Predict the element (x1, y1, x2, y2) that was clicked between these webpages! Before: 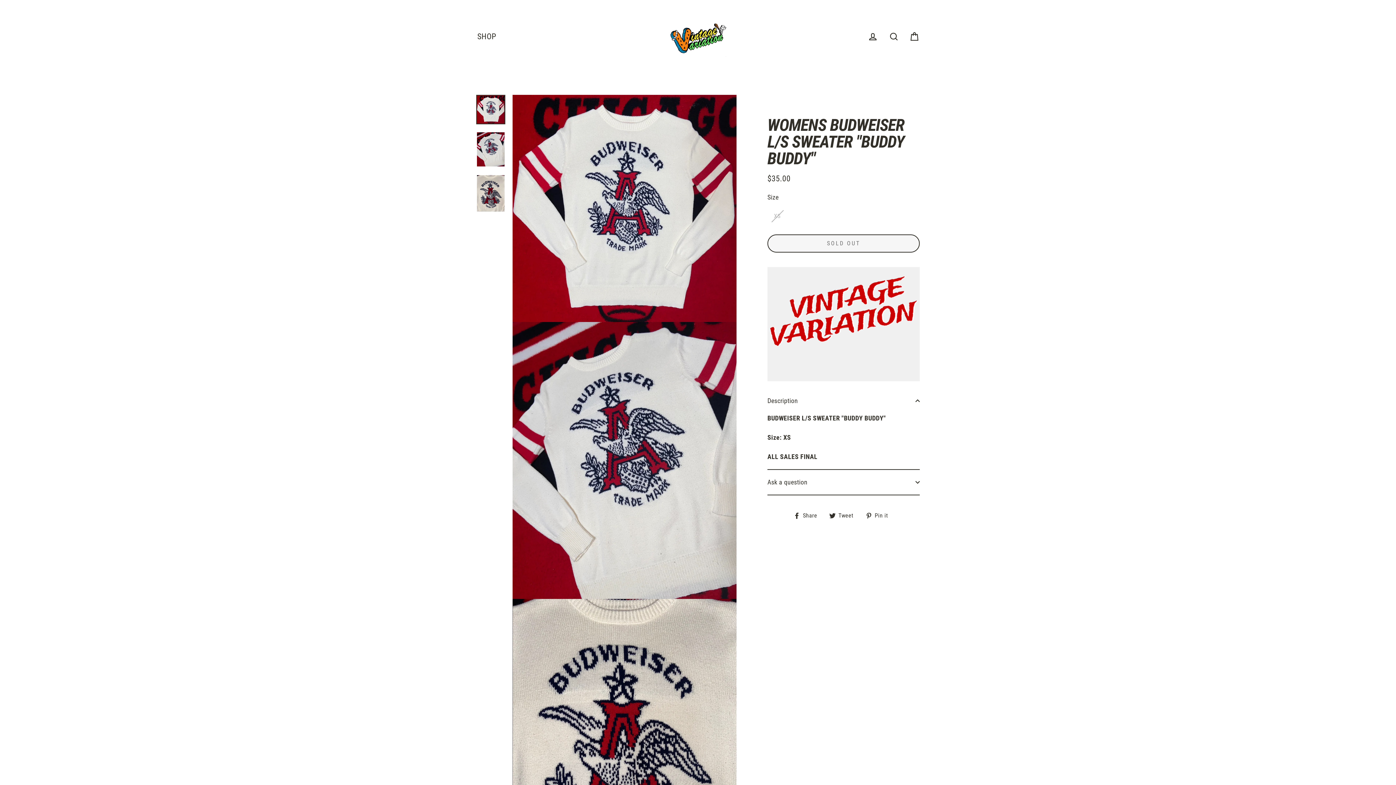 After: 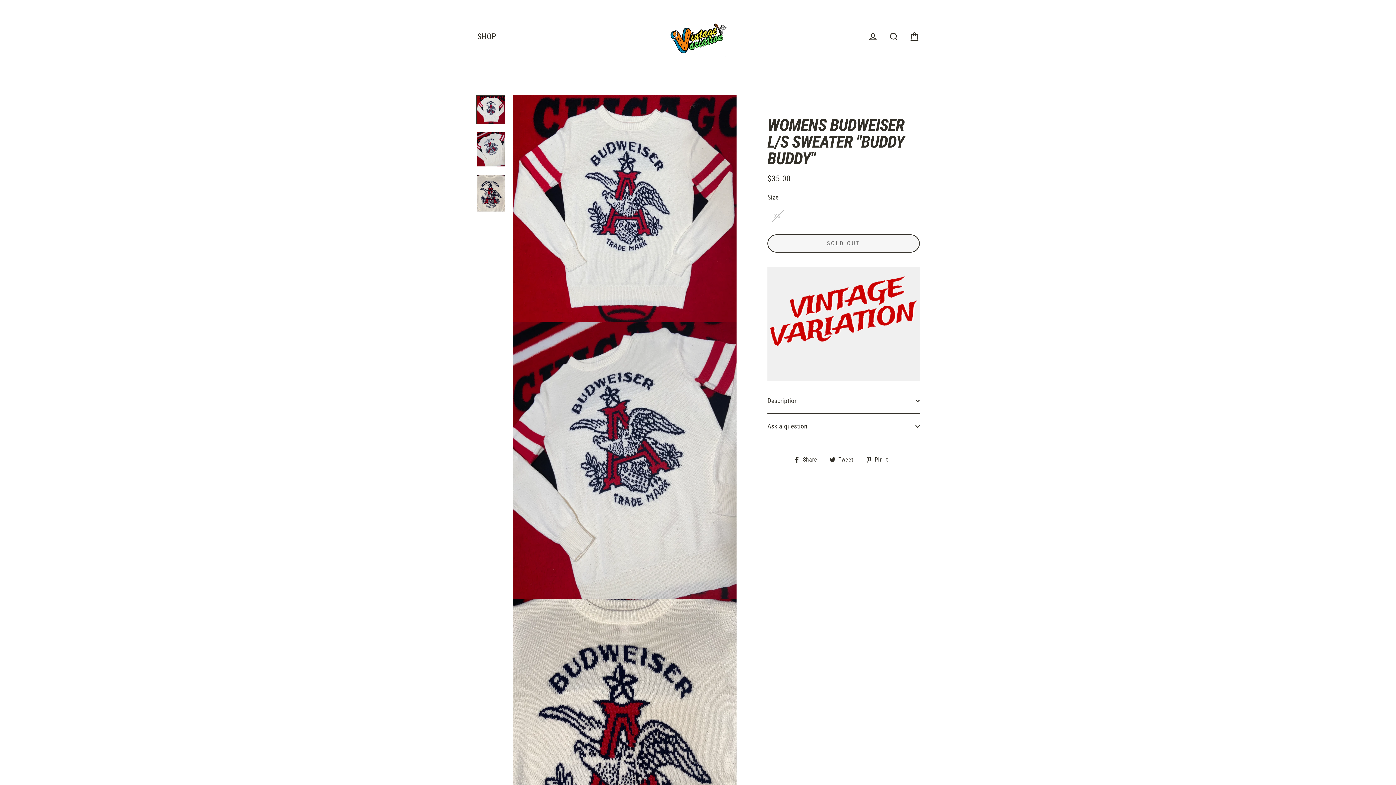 Action: label: Description bbox: (767, 388, 920, 413)